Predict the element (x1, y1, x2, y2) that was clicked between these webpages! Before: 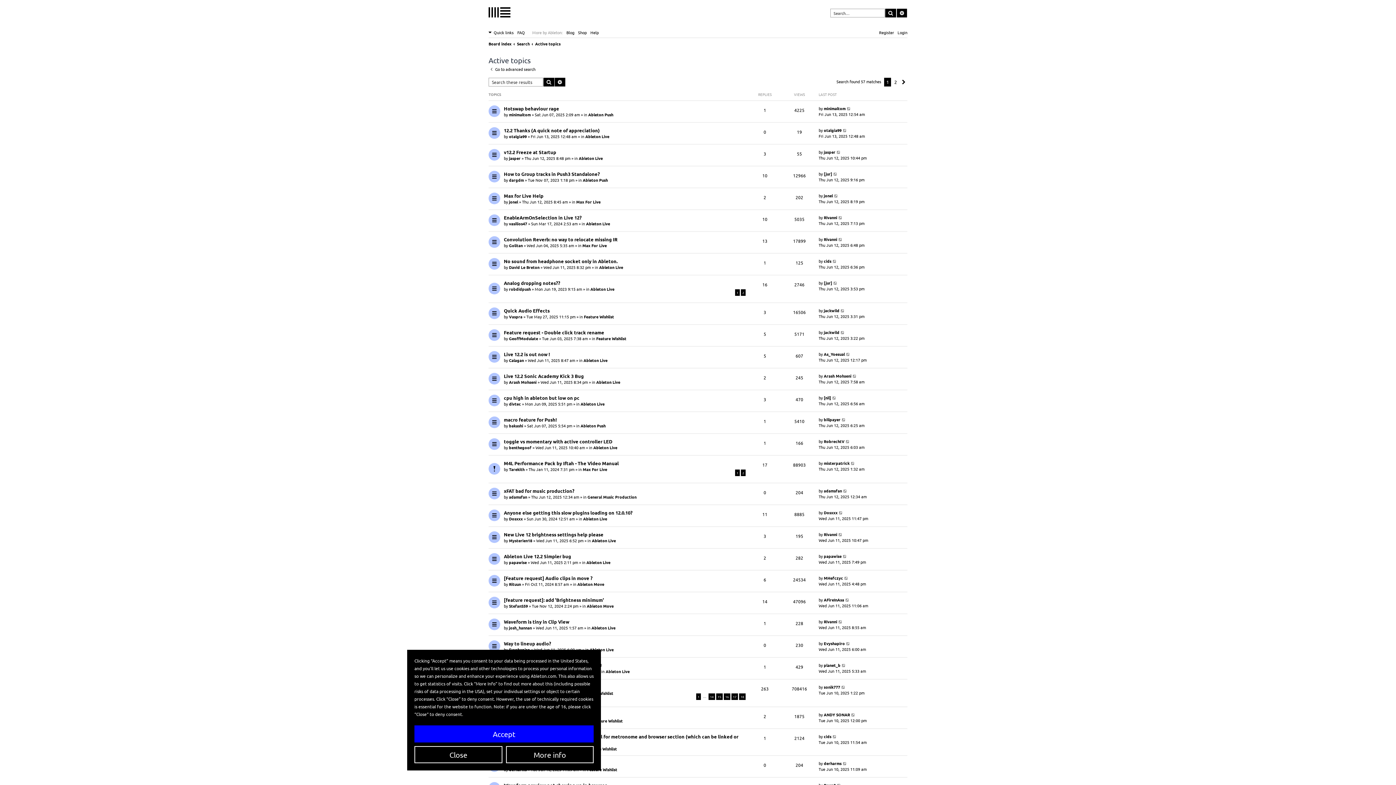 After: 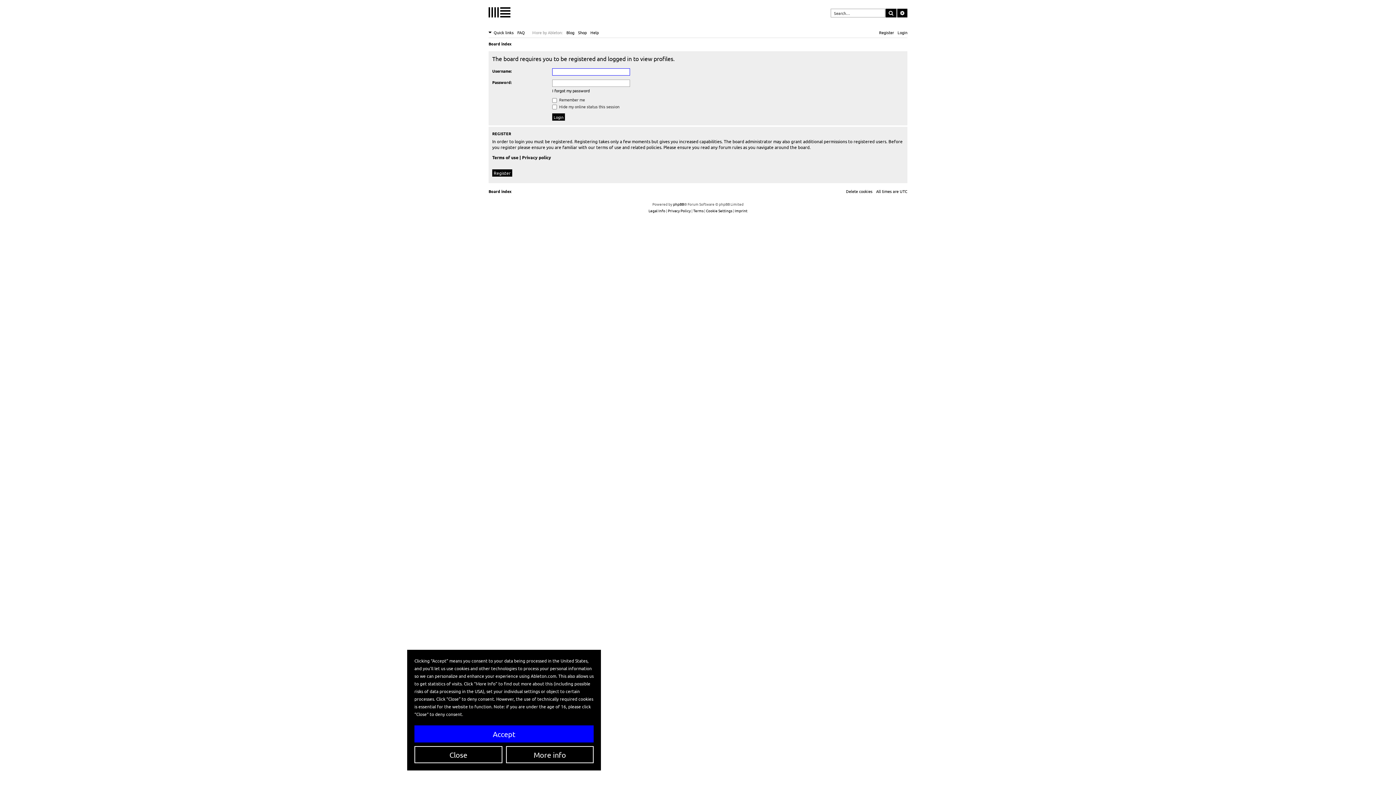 Action: label: Tarekith bbox: (509, 466, 524, 472)